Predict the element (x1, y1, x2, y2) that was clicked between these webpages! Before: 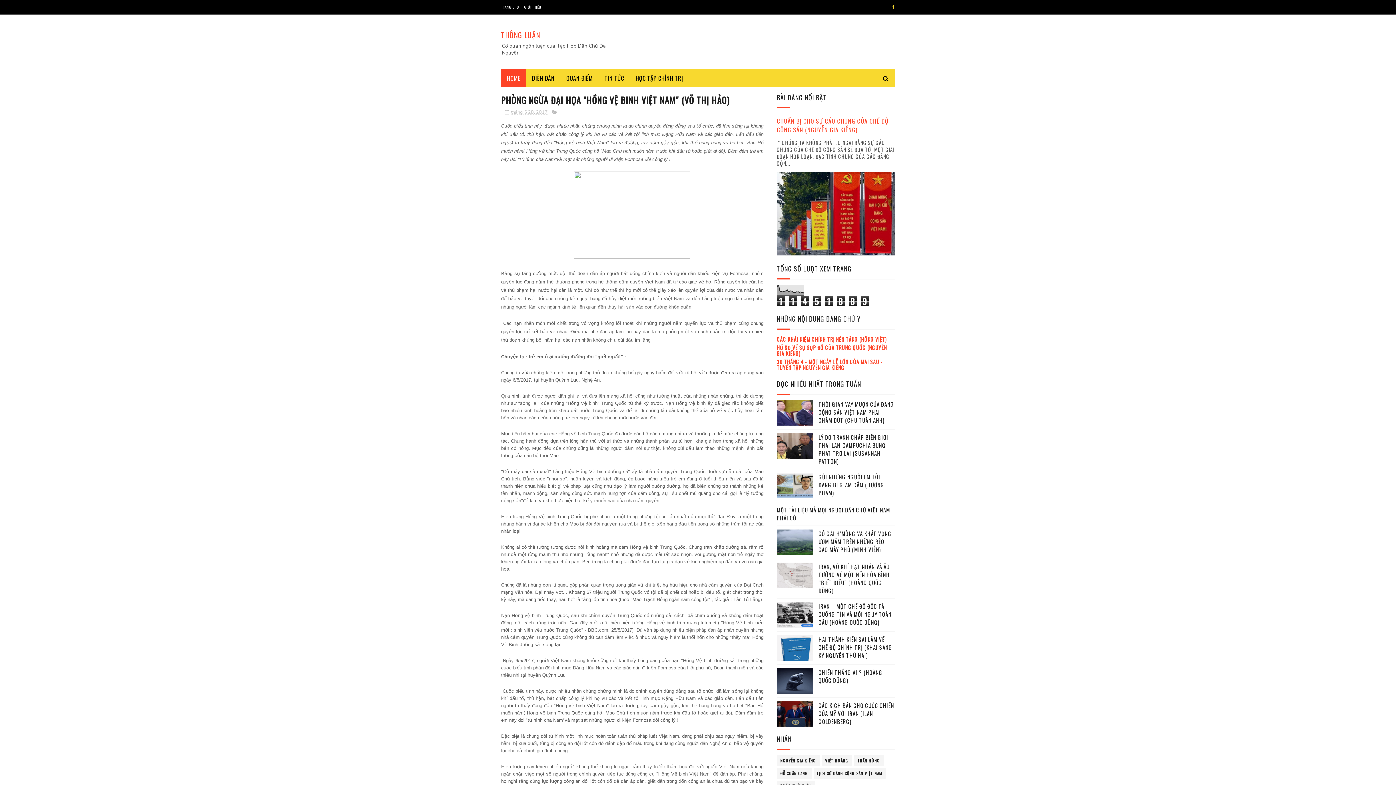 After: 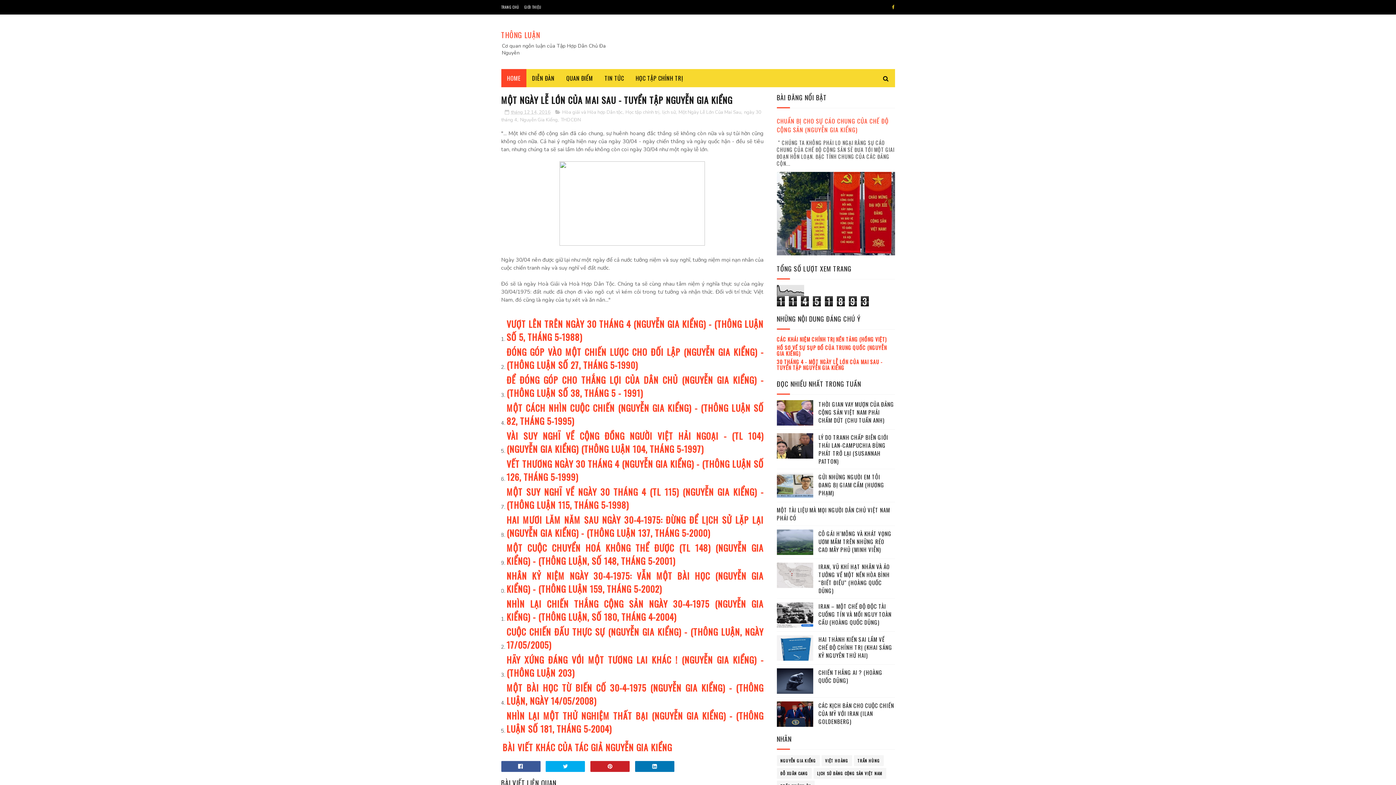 Action: bbox: (776, 358, 883, 371) label: 30 THÁNG 4 - MỘT NGÀY LỄ LỚN CỦA MAI SAU - TUYỂN TẬP NGUYỄN GIA KIỂNG